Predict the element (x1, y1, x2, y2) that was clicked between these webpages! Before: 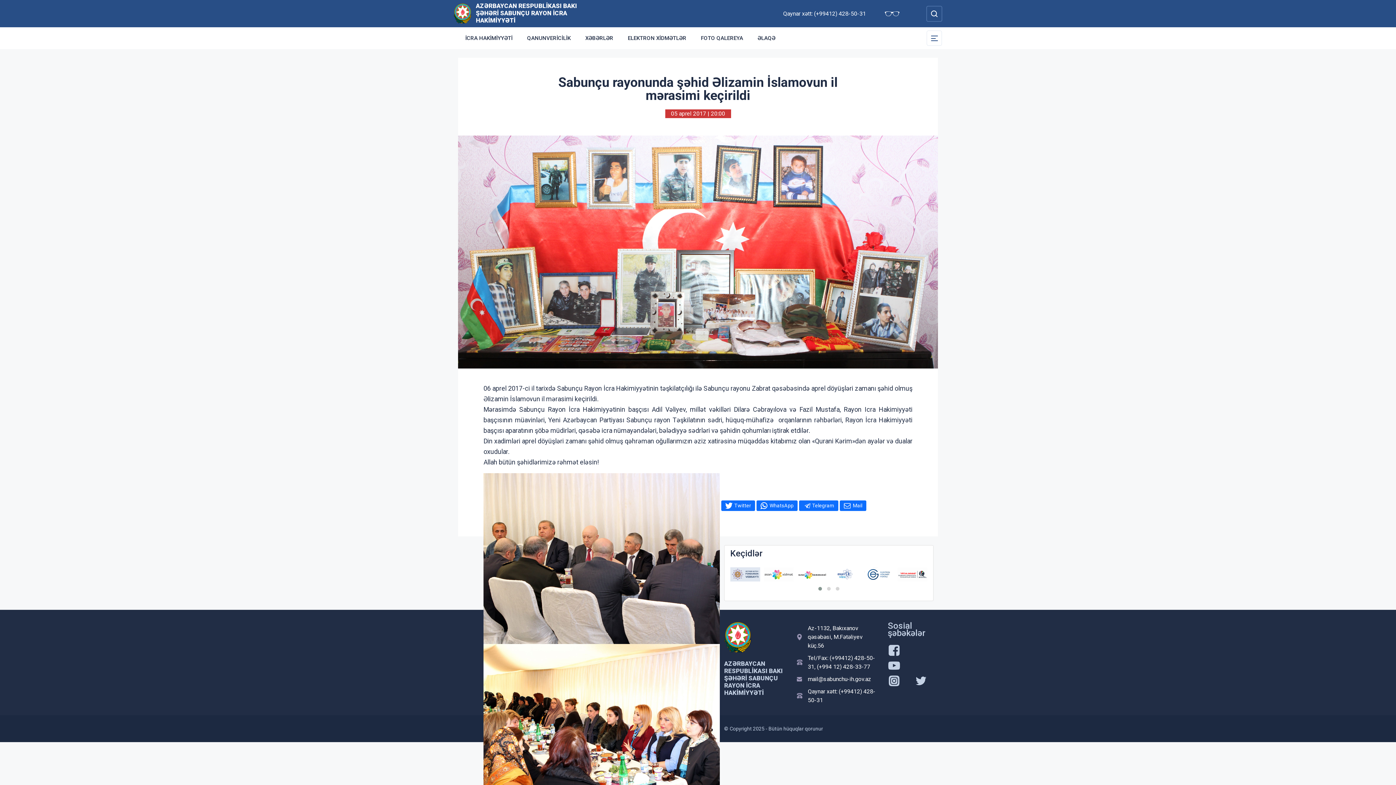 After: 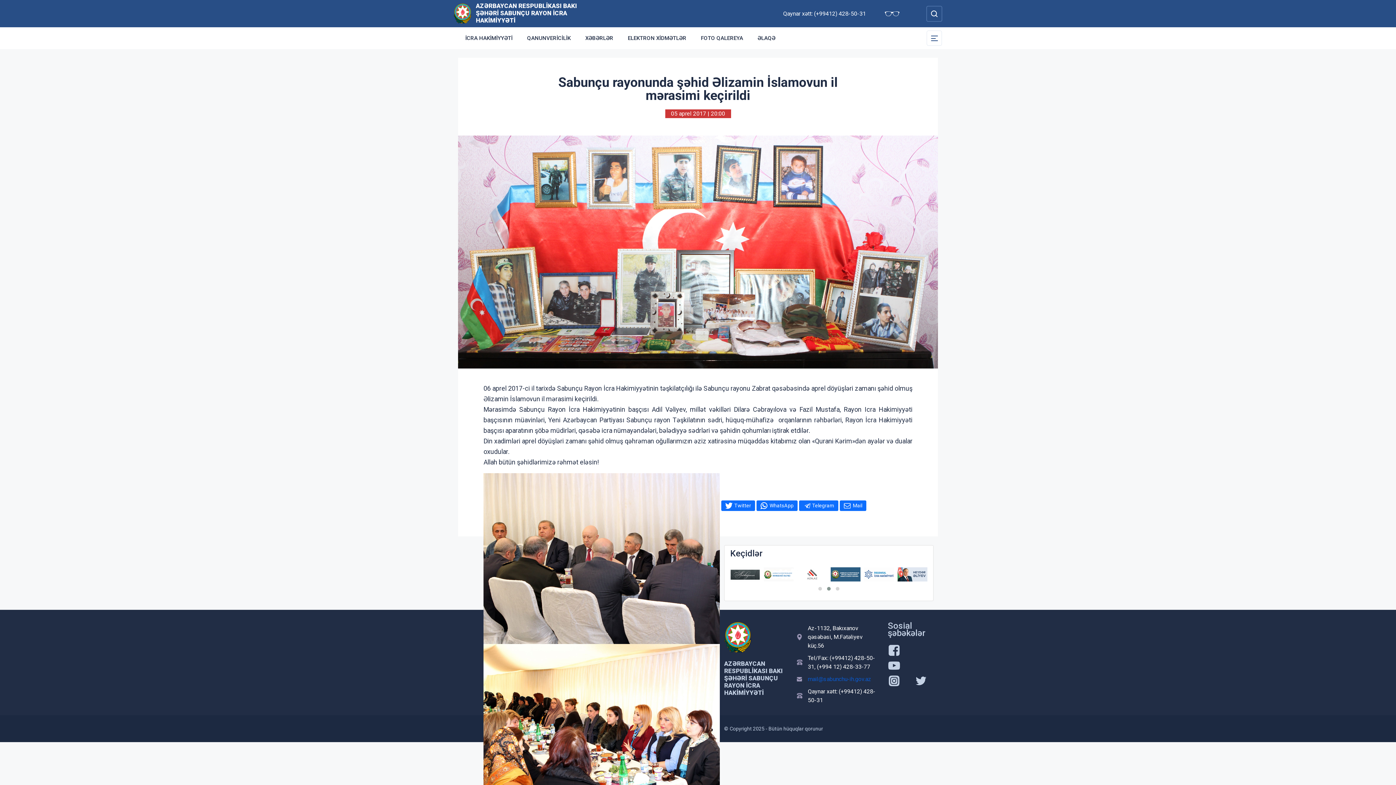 Action: bbox: (797, 673, 879, 685) label: mail@sabunchu-ih.gov.az